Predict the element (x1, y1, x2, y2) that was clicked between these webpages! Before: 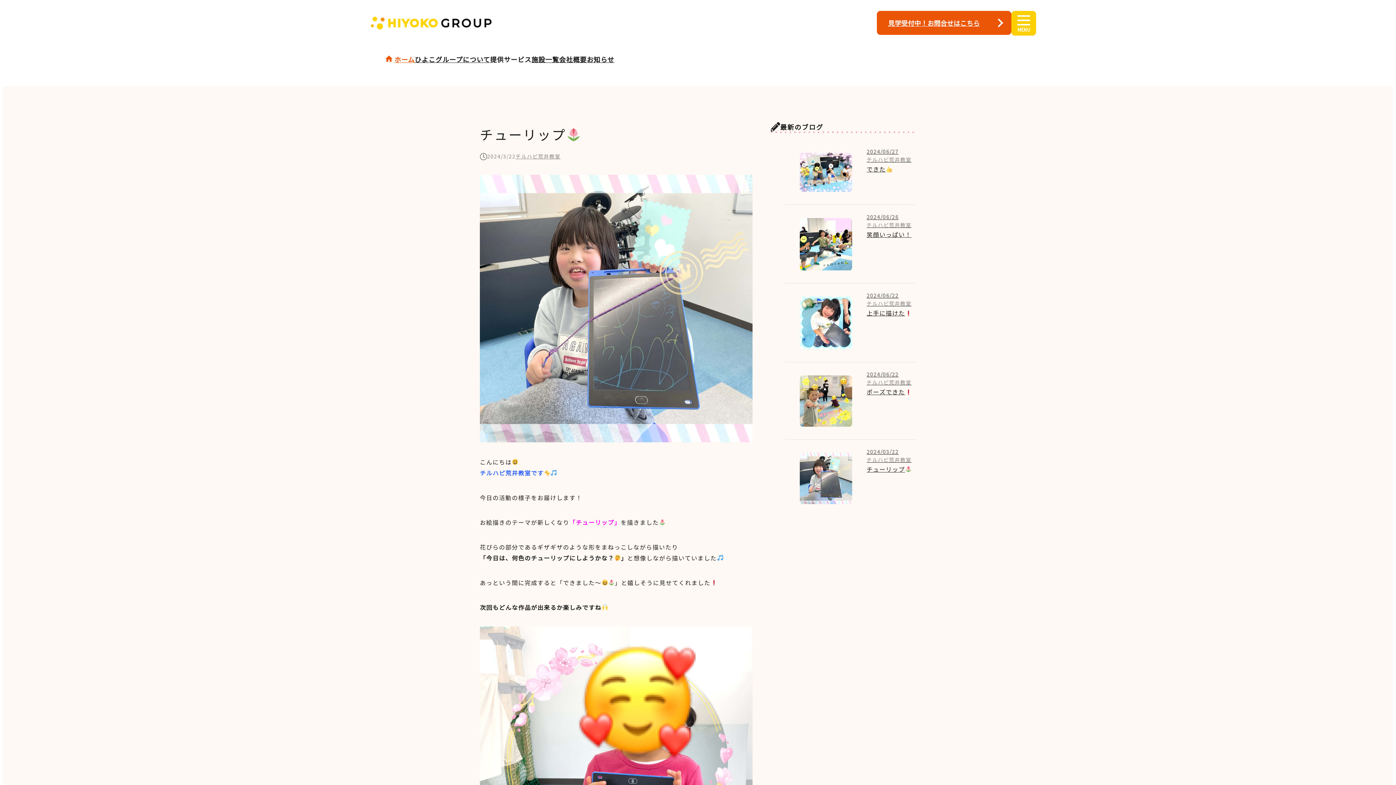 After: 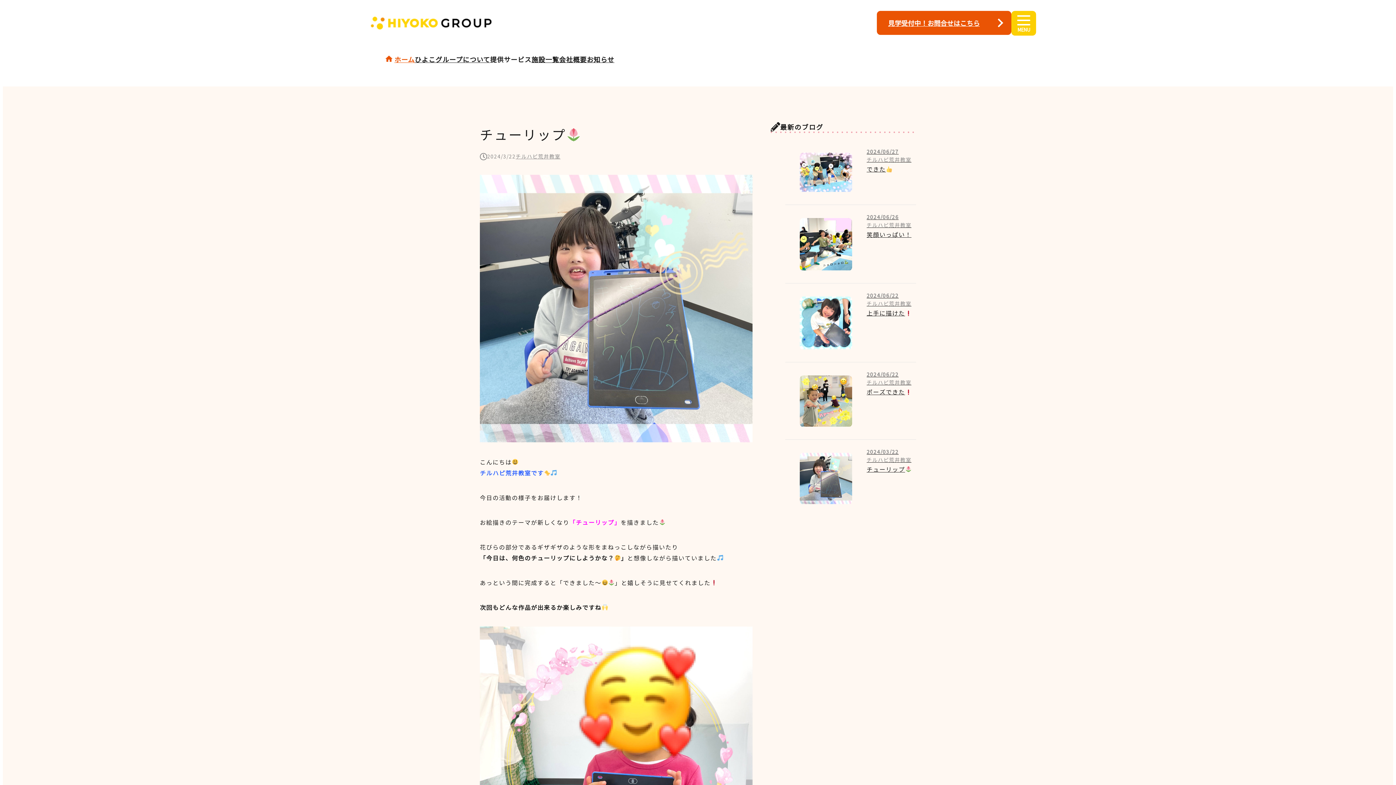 Action: bbox: (785, 439, 916, 516) label: 2024/03/22
チルハピ荒井教室
チューリップ